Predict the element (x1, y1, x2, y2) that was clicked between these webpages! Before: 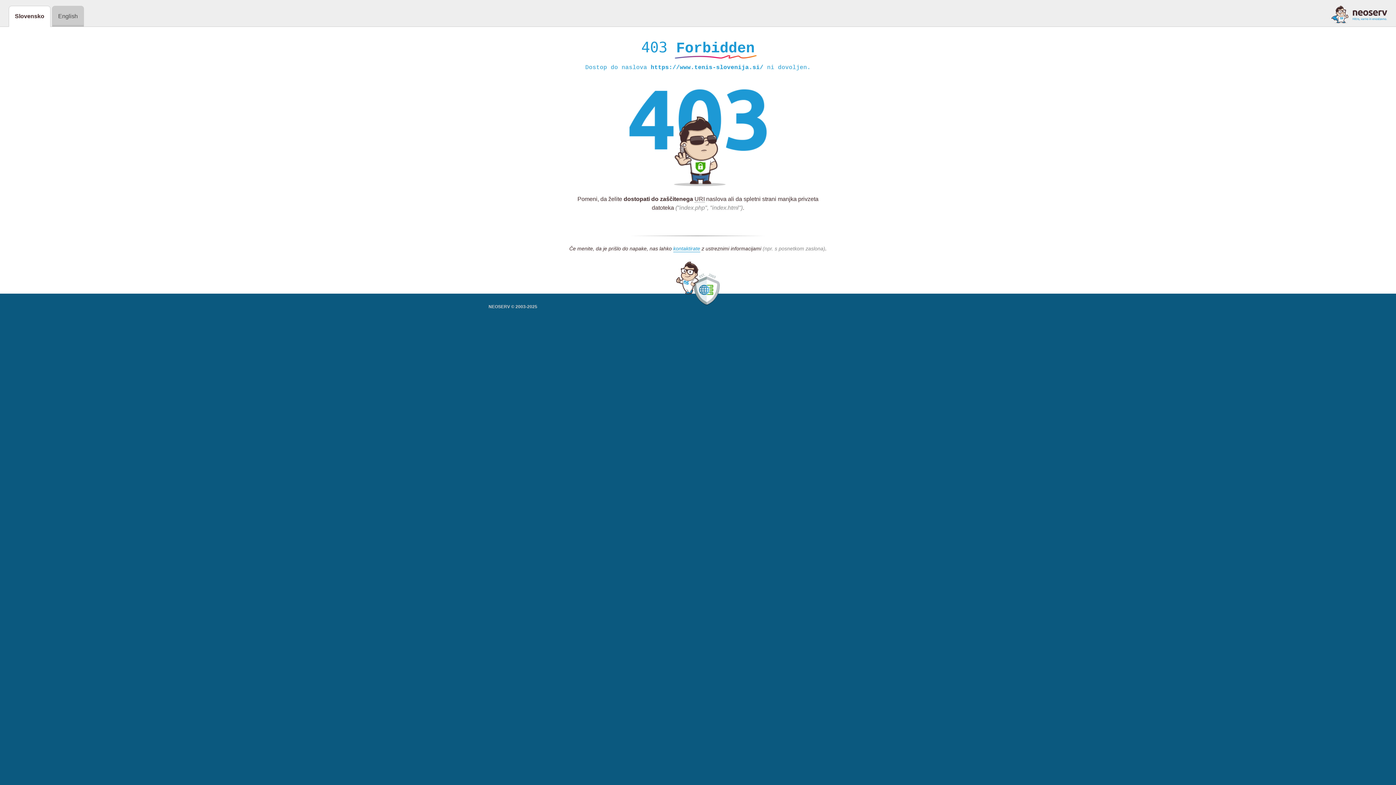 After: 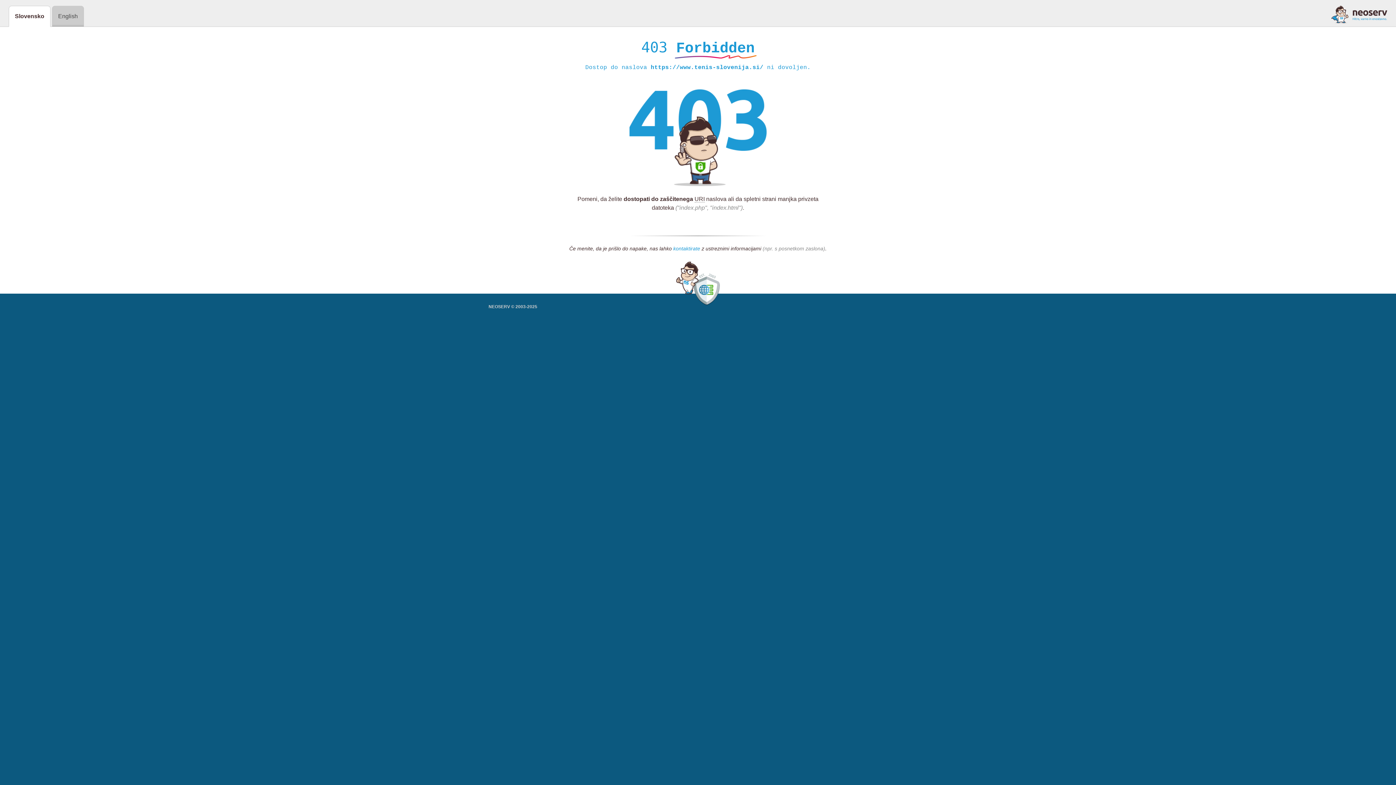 Action: bbox: (673, 245, 700, 252) label: kontaktirate